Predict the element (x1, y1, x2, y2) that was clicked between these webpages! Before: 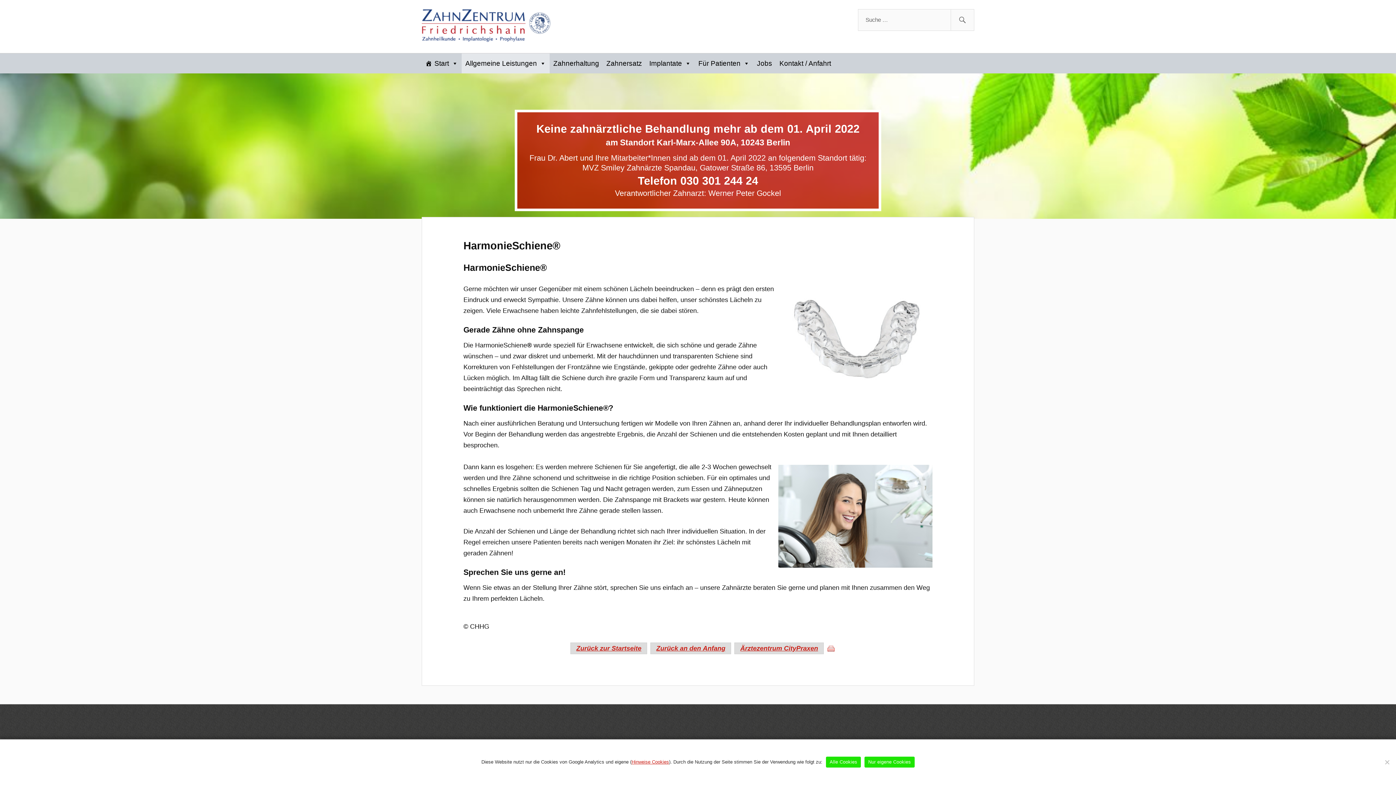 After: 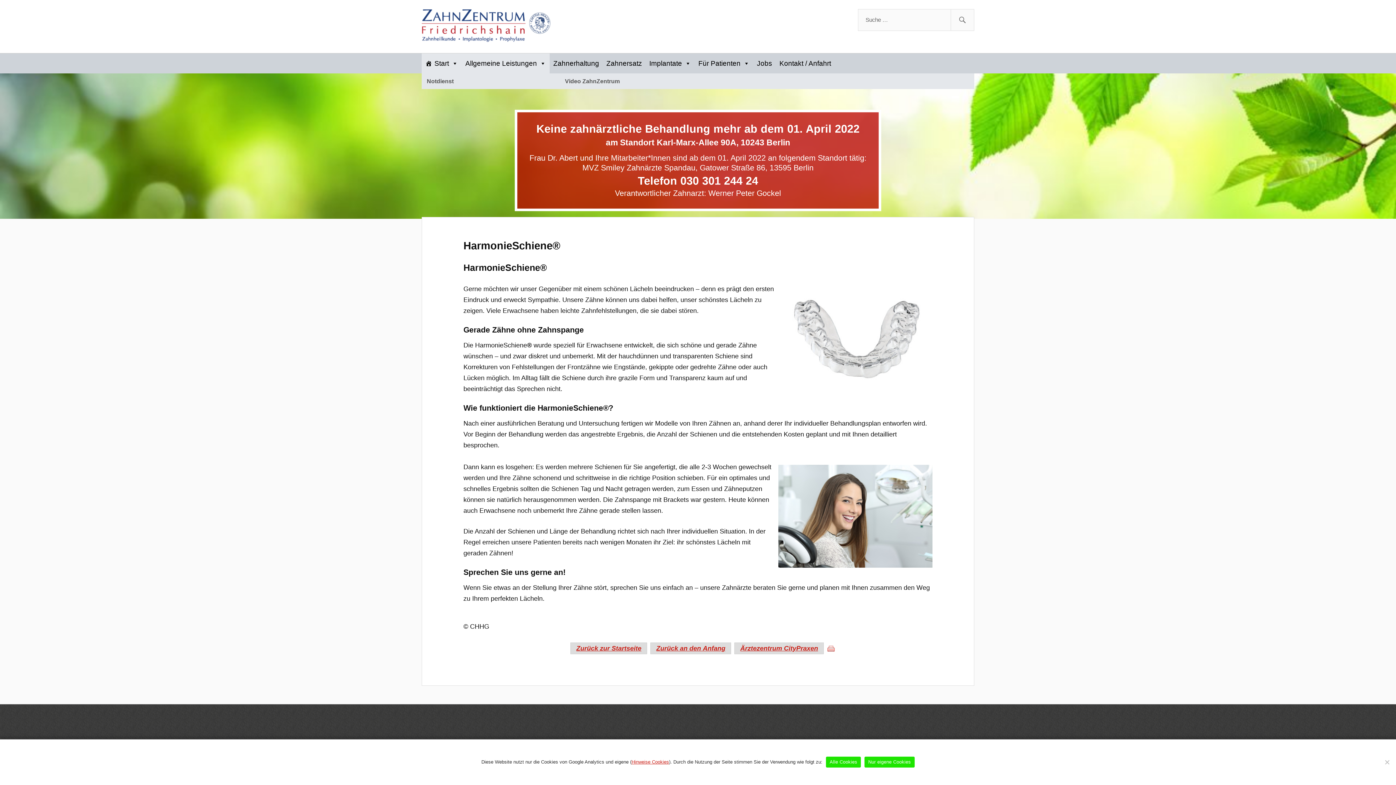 Action: label: Start bbox: (421, 53, 461, 73)